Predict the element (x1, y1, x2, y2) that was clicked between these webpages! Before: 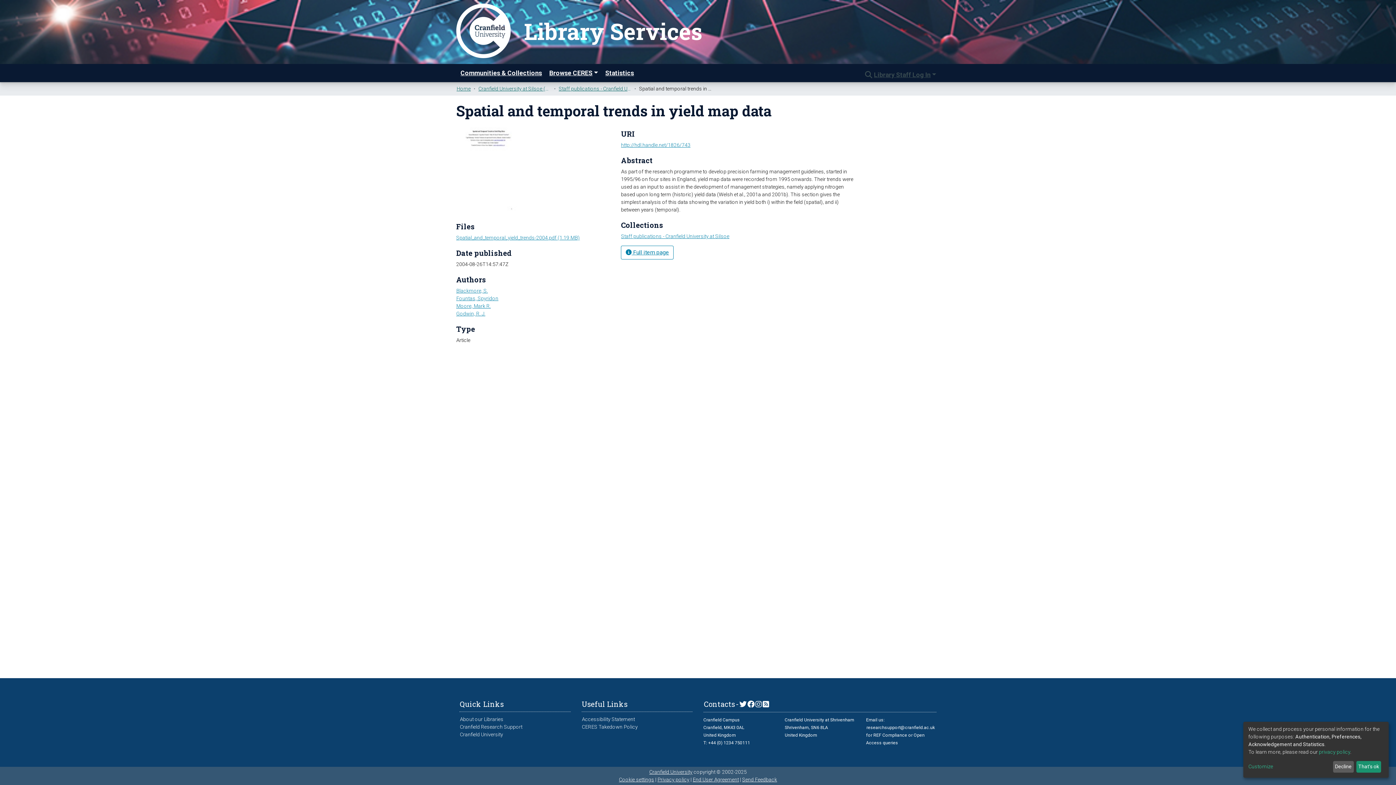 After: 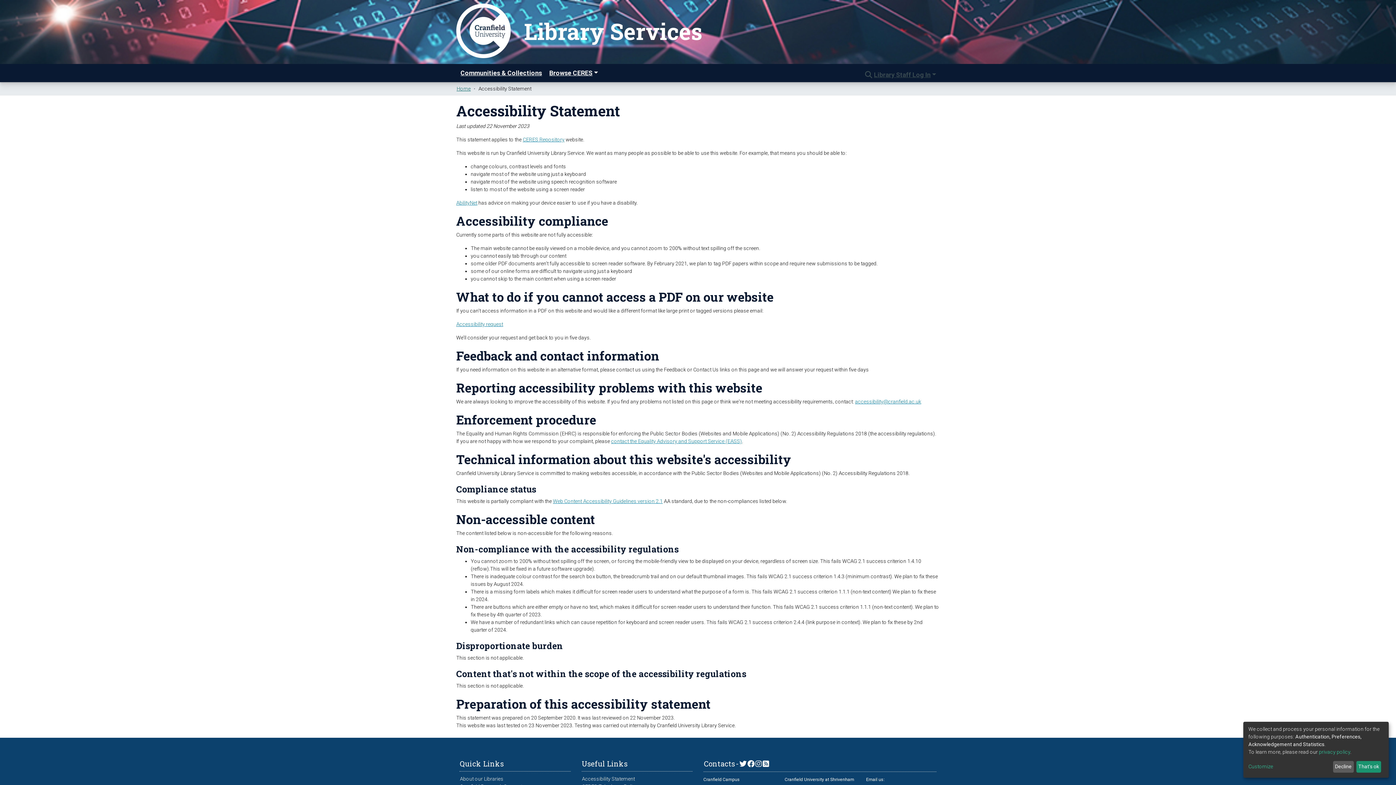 Action: label: Accessibility Statement bbox: (581, 716, 635, 722)